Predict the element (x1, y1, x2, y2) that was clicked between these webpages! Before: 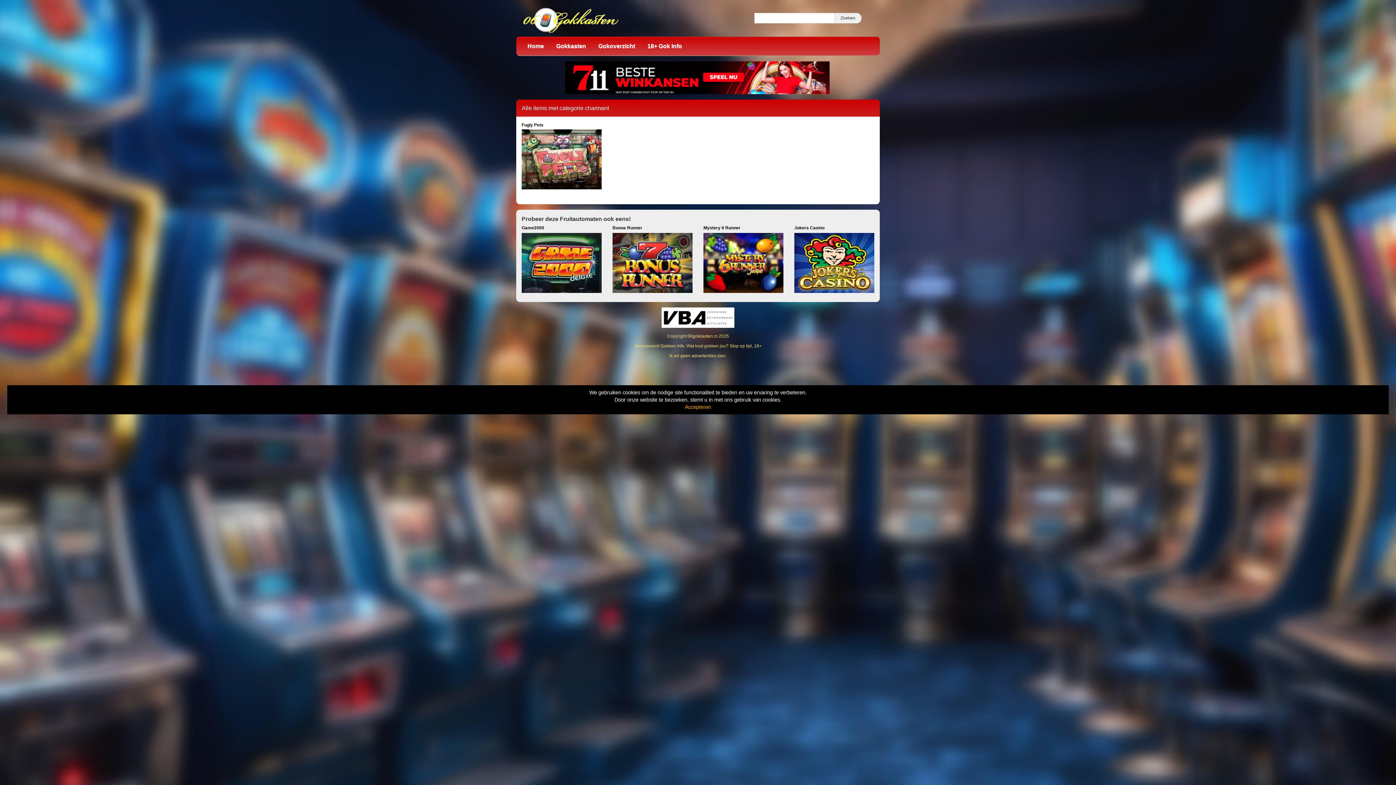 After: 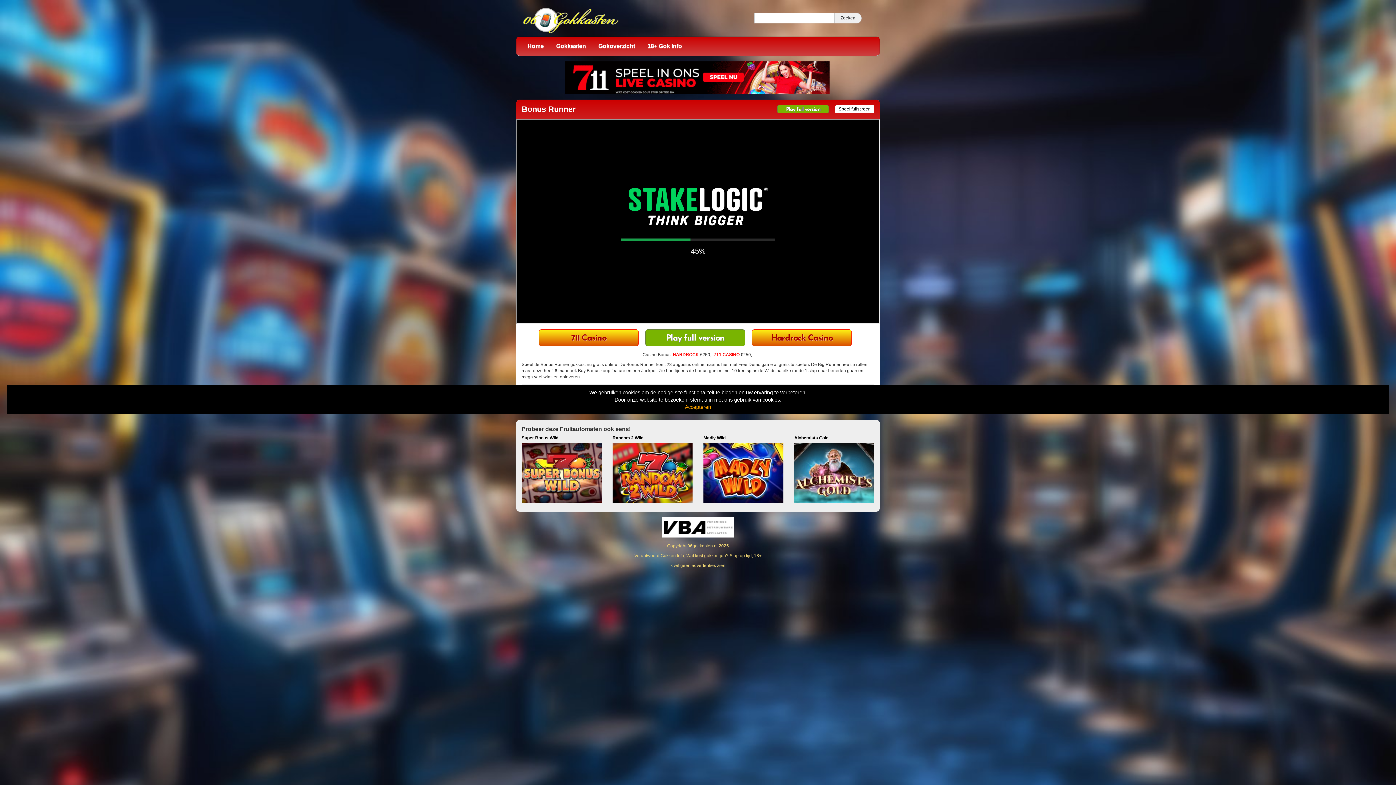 Action: bbox: (612, 225, 692, 265) label: Bonus Runner